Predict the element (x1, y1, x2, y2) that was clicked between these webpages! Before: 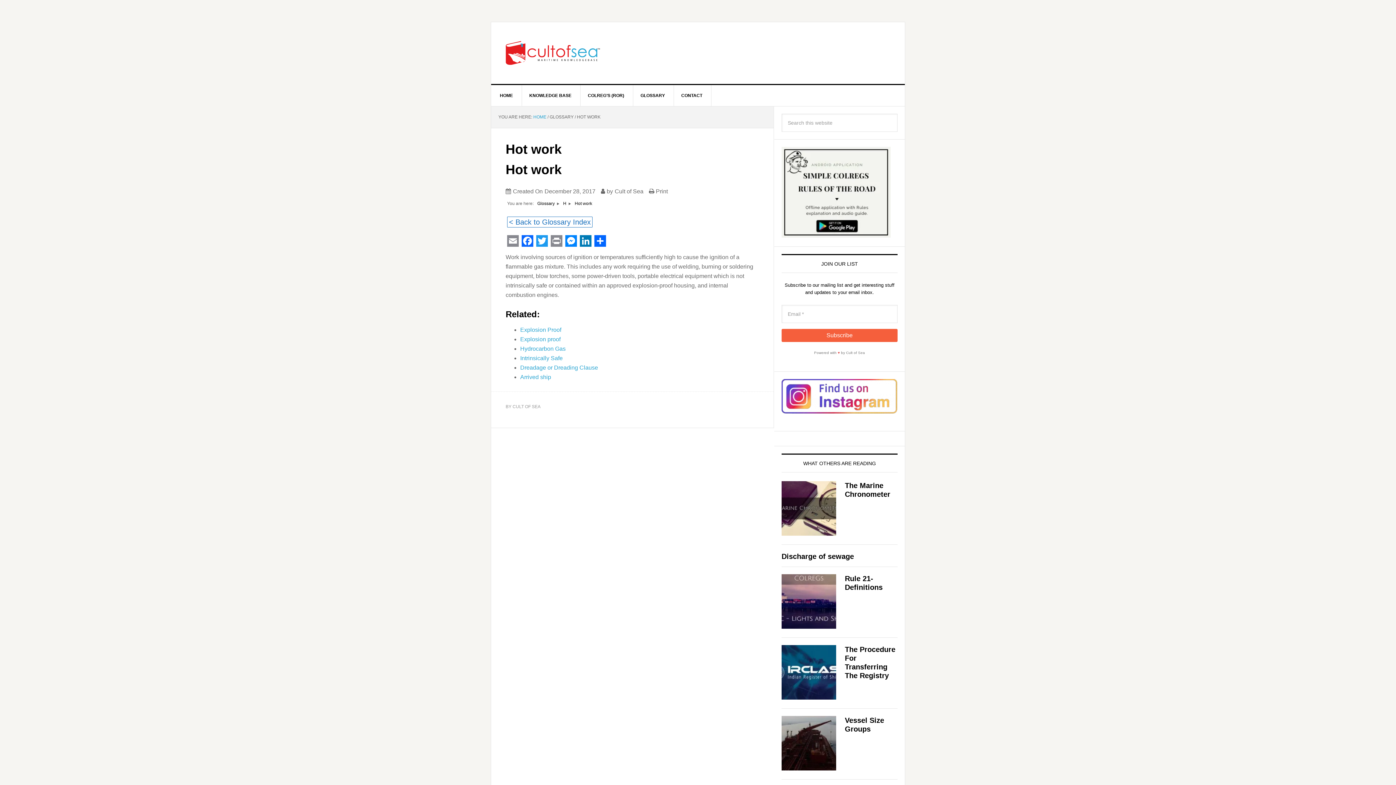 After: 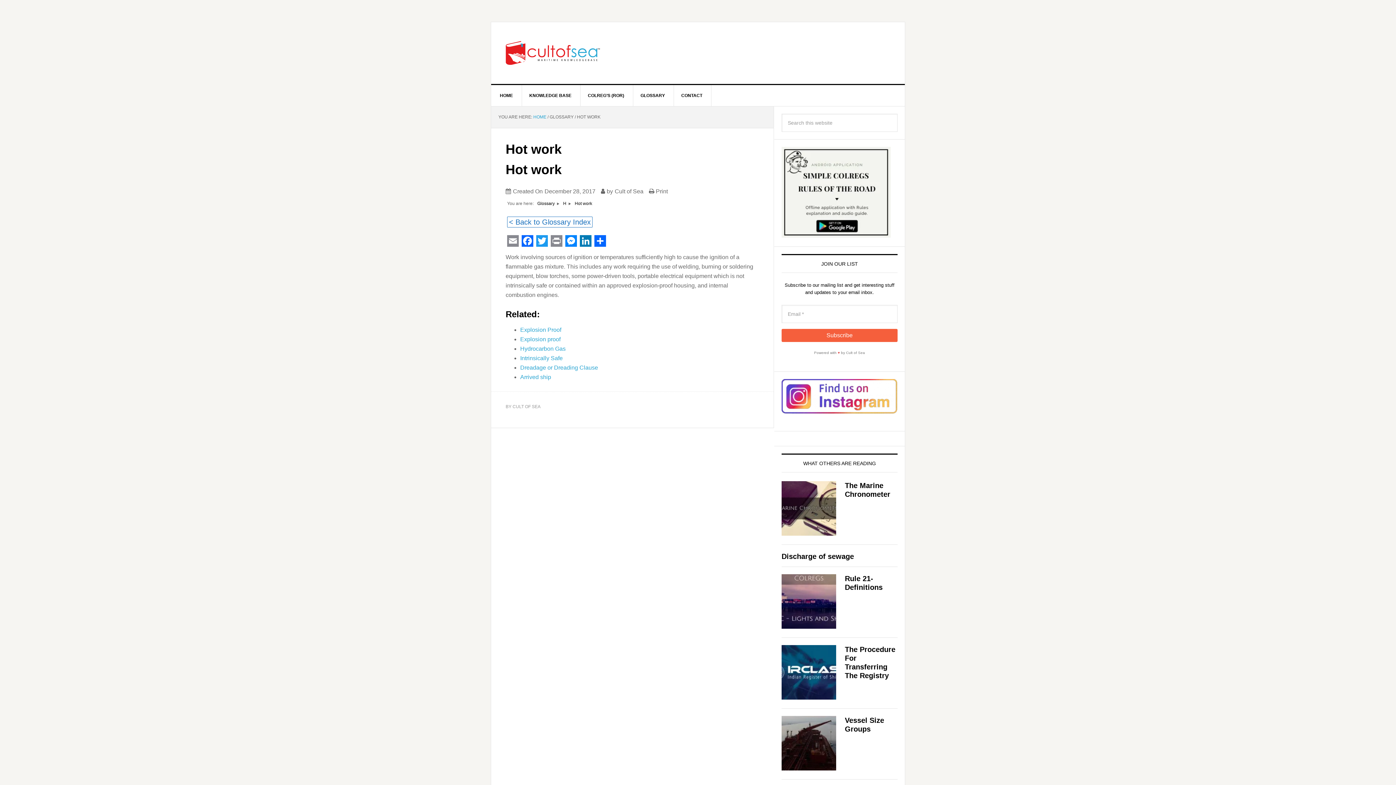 Action: bbox: (564, 235, 578, 246) label: Messenger